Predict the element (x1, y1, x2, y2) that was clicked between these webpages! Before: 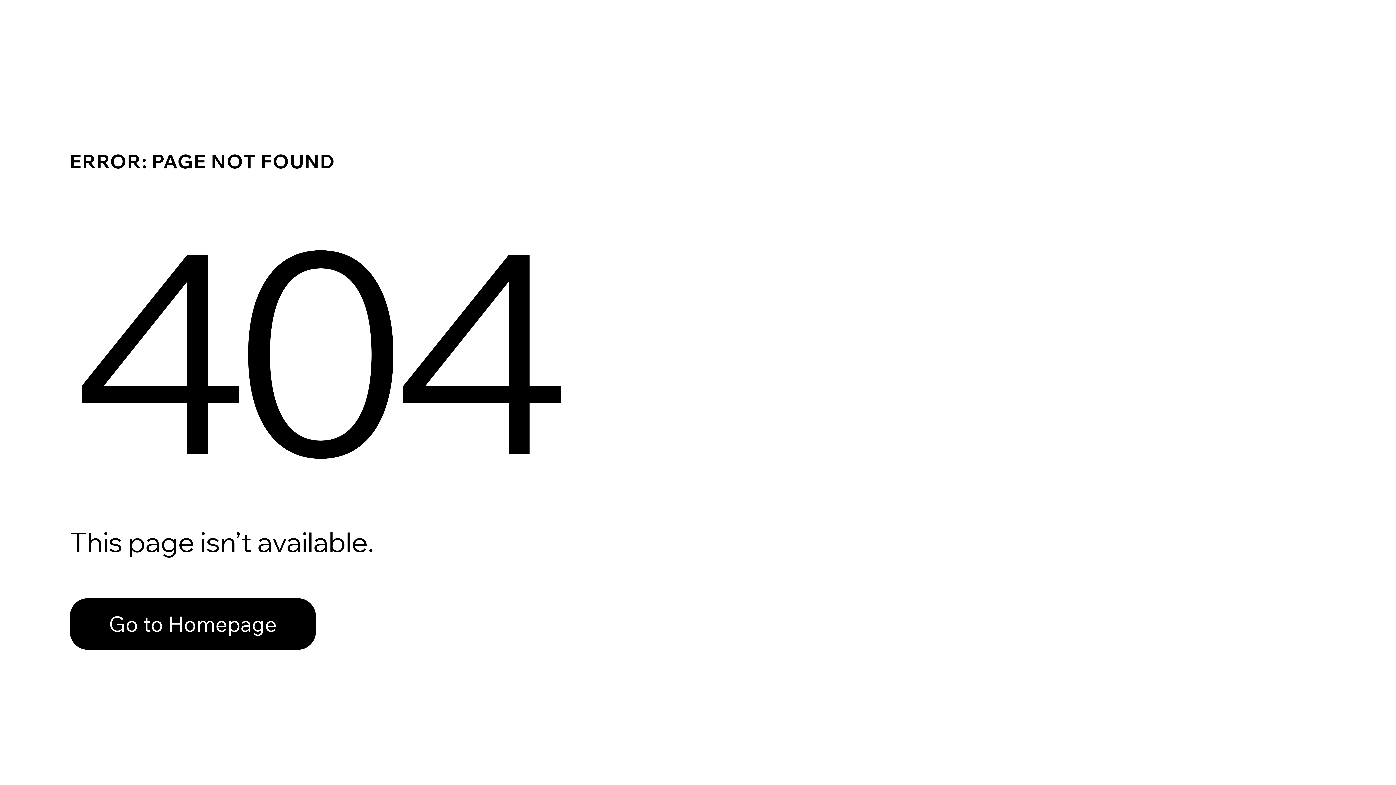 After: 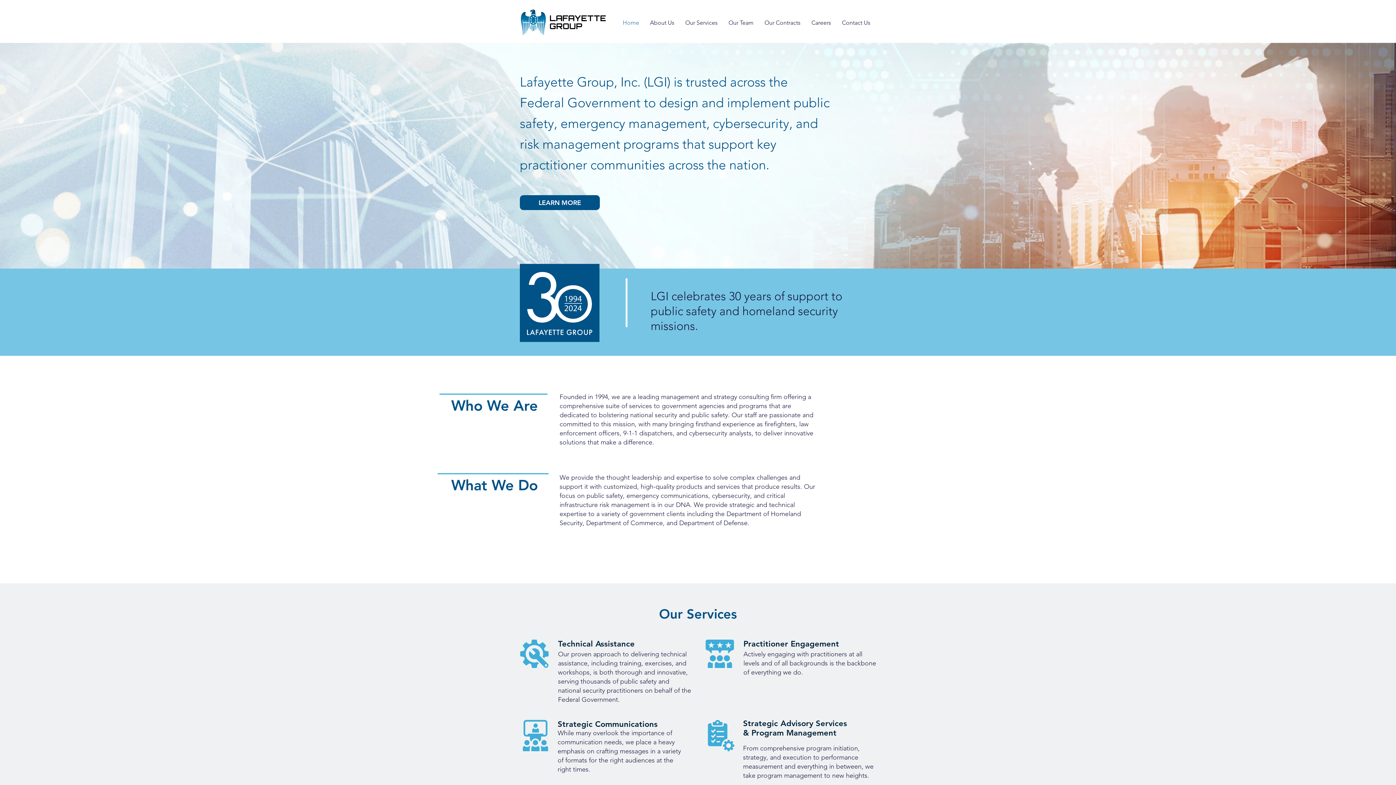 Action: label: Go to Homepage bbox: (69, 598, 316, 650)